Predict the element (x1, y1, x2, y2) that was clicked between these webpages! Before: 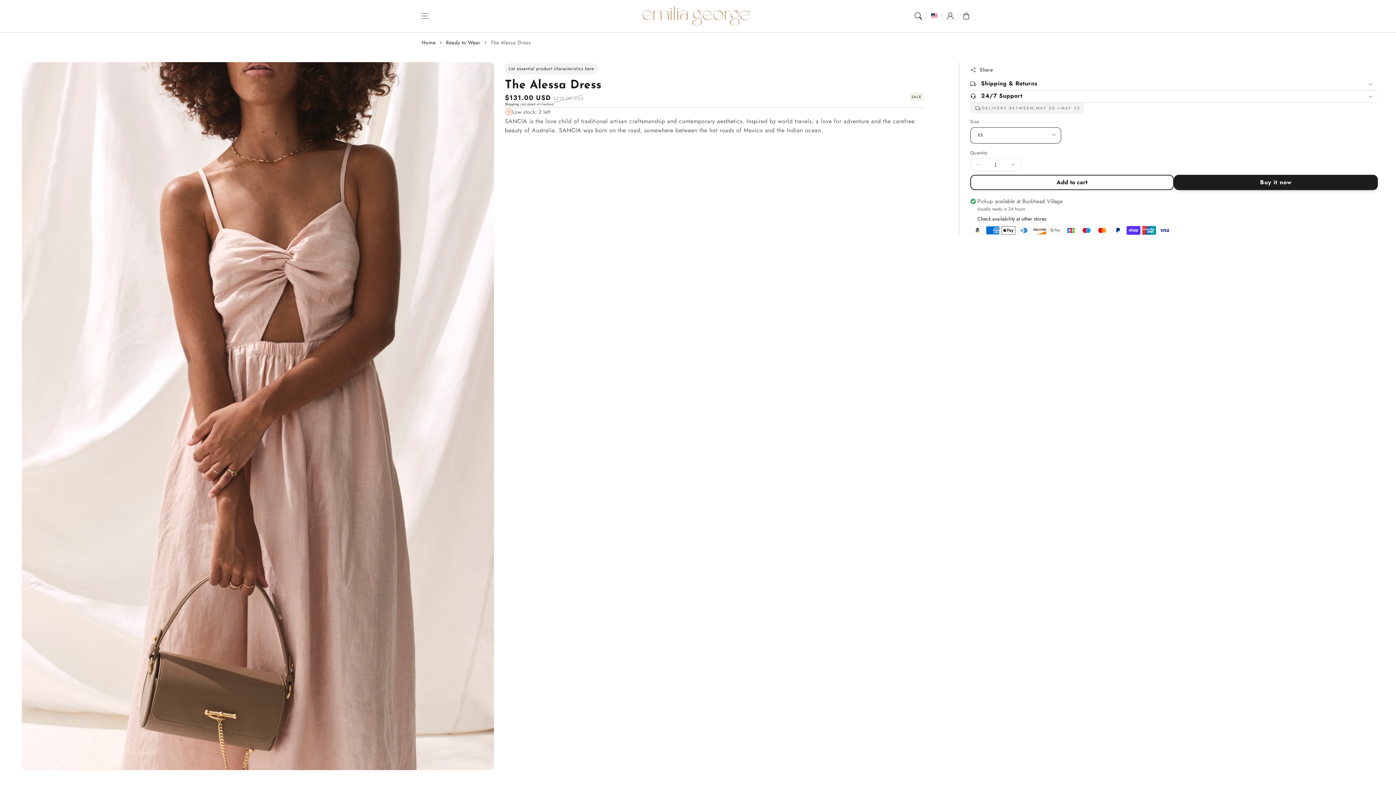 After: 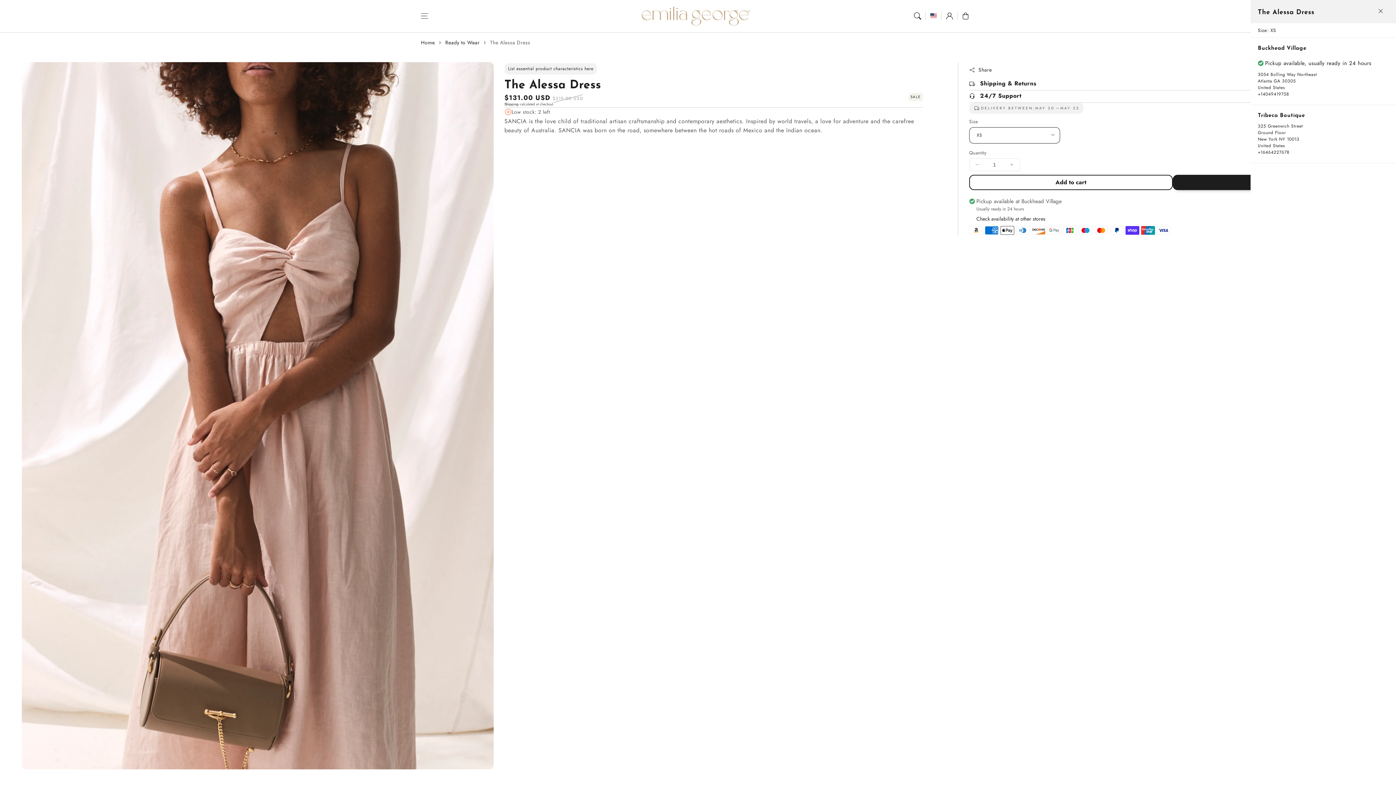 Action: label: Check availability at other stores bbox: (977, 215, 1046, 223)